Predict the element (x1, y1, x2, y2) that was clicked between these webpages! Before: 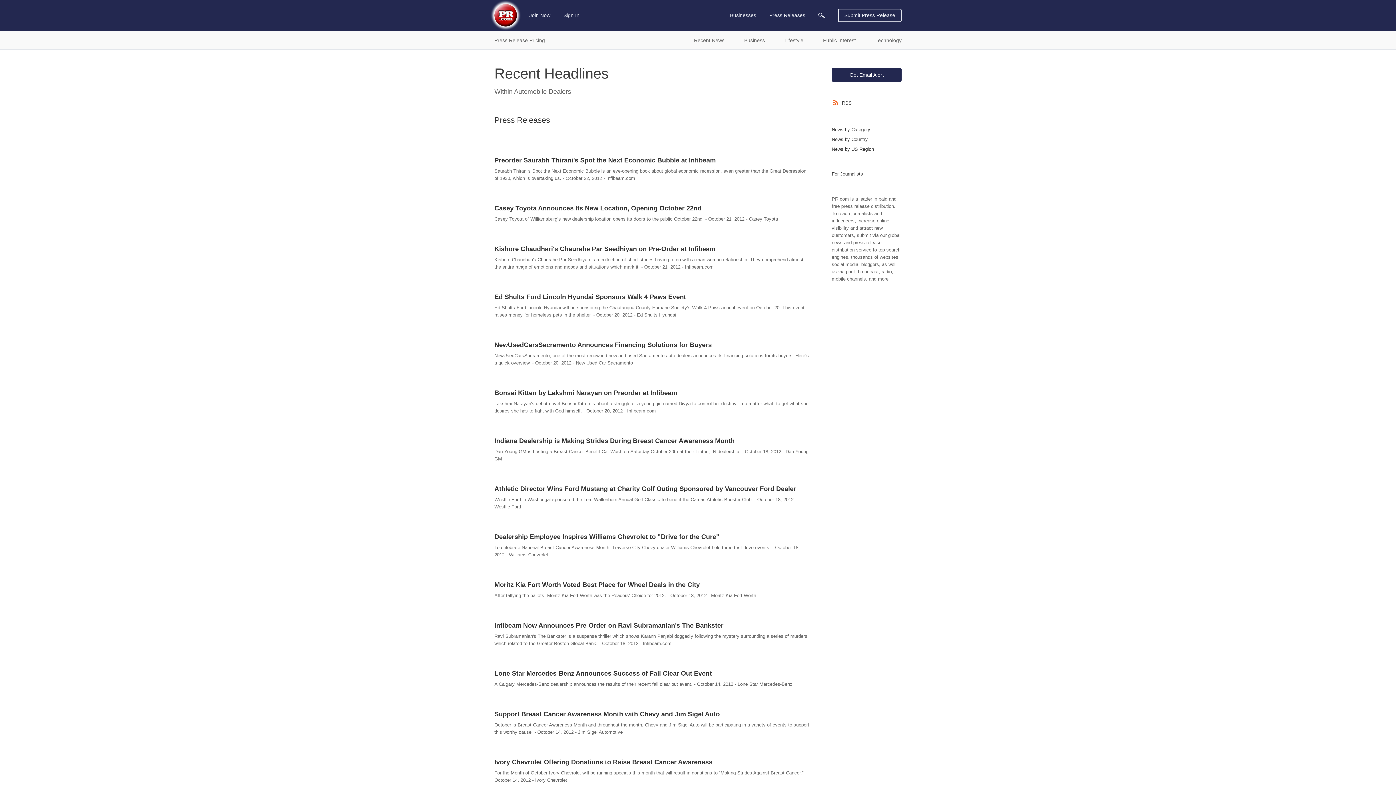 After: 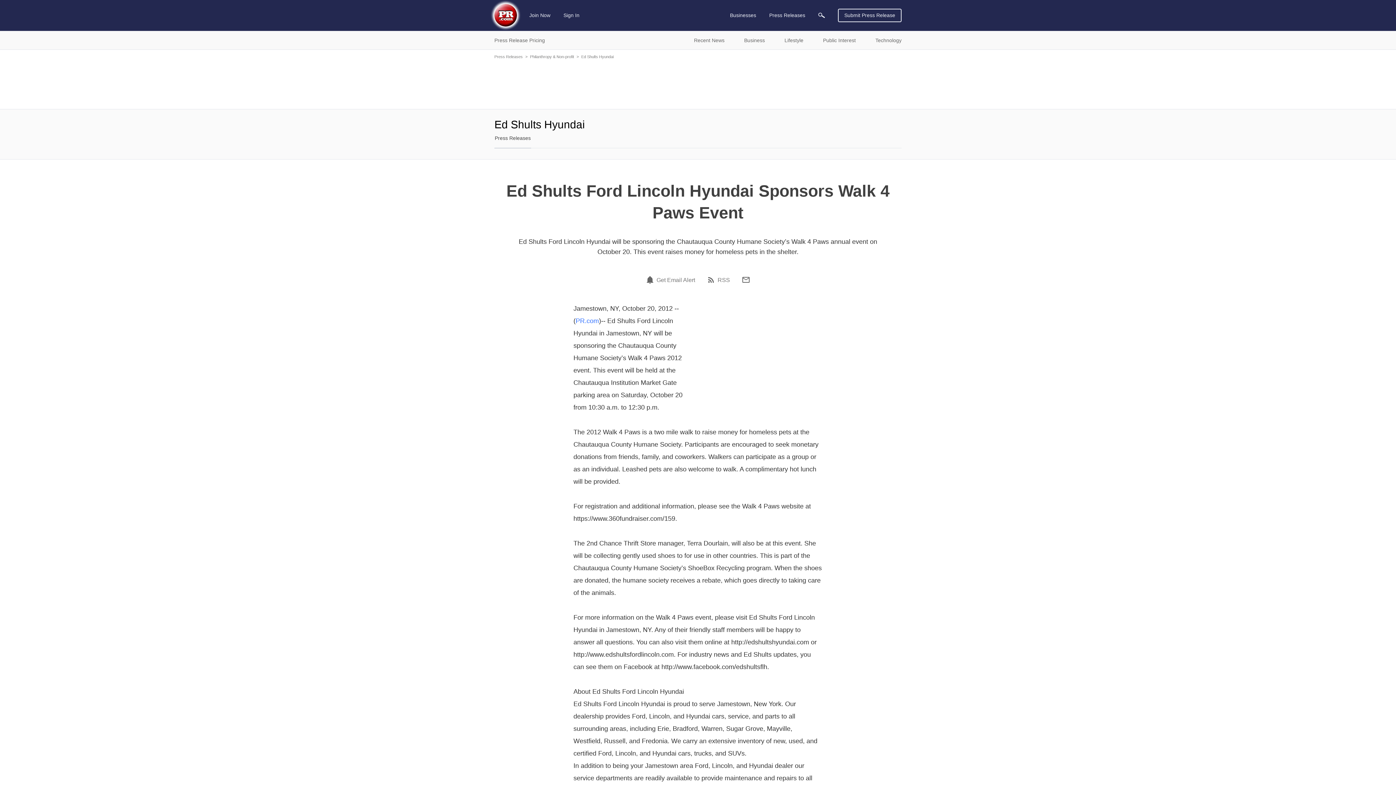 Action: label: Ed Shults Ford Lincoln Hyundai Sponsors Walk 4 Paws Event bbox: (494, 292, 810, 301)